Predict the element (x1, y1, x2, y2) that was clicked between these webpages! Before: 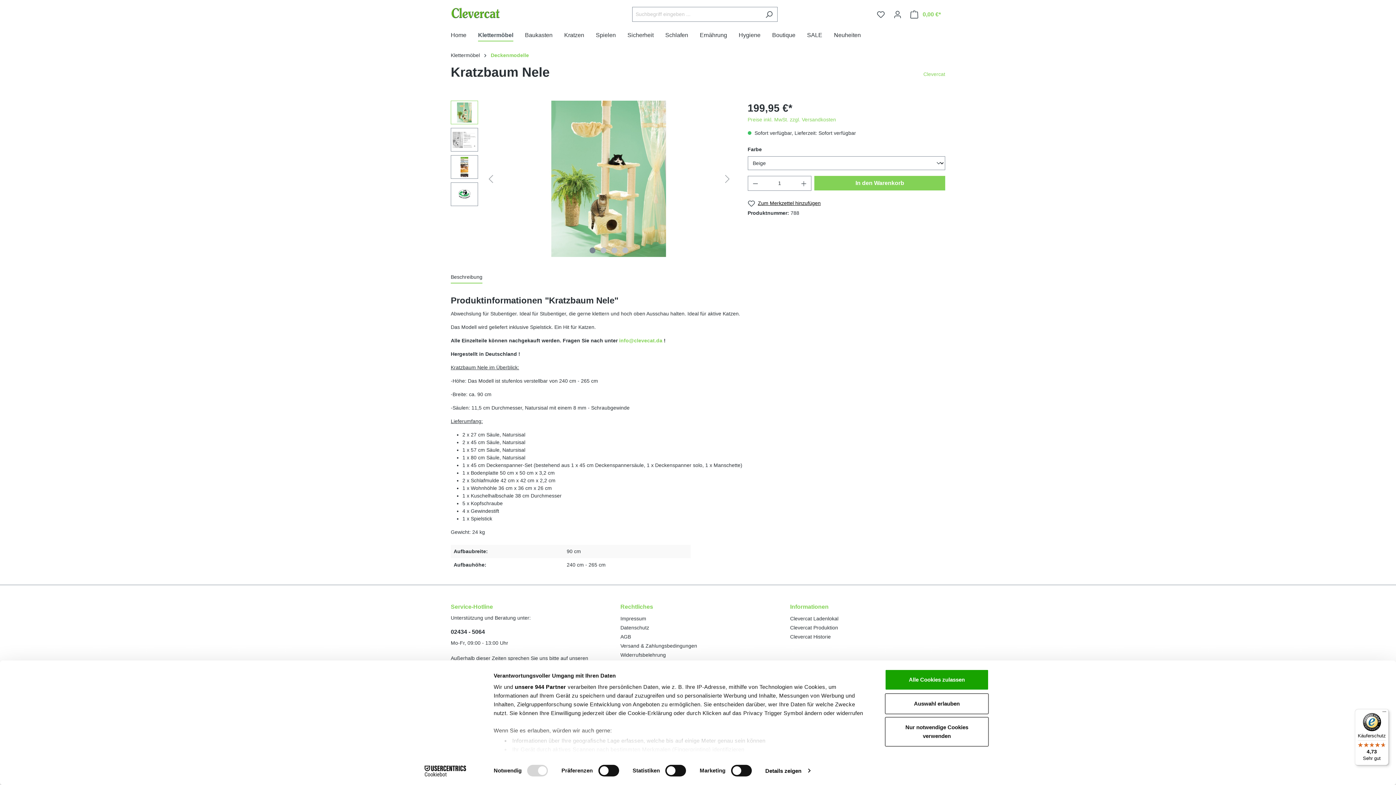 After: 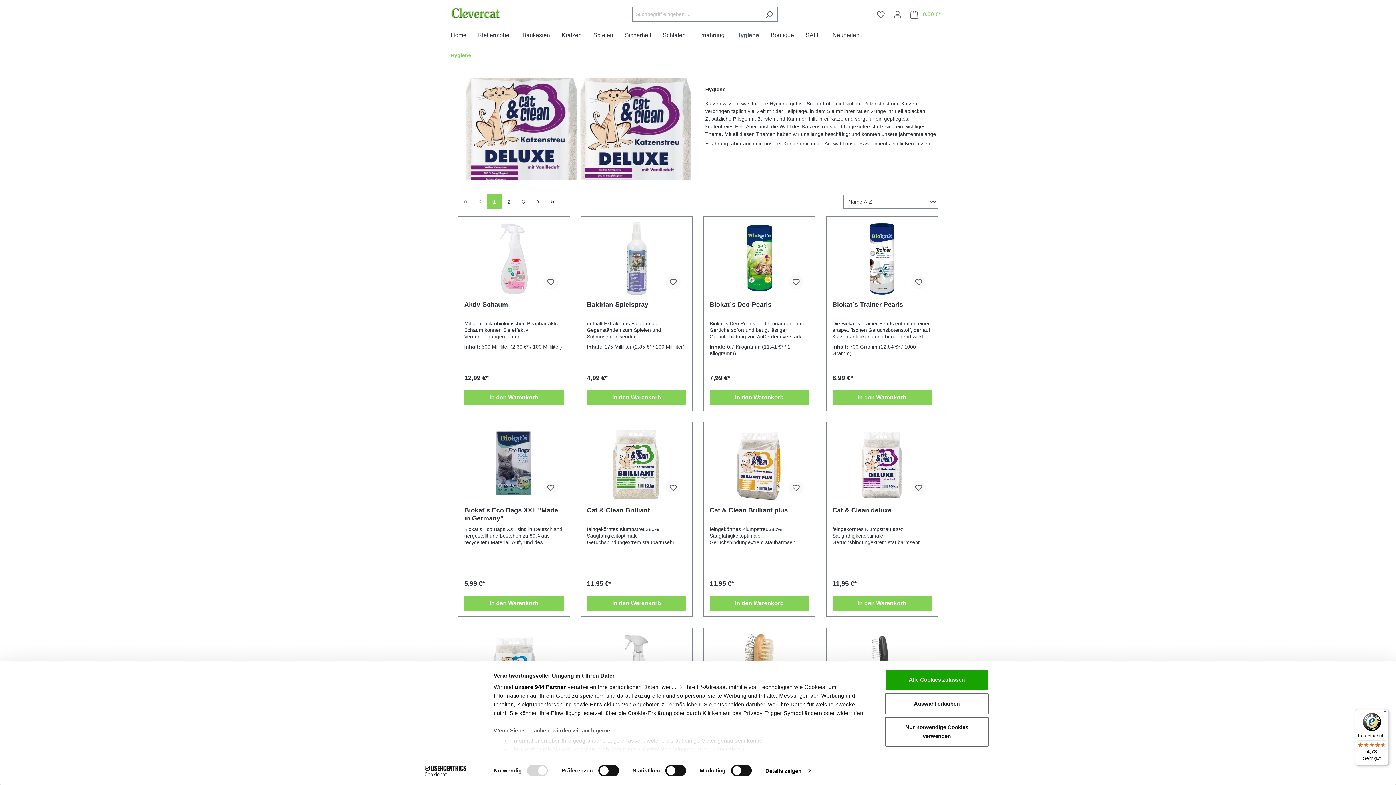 Action: bbox: (738, 28, 772, 44) label: Hygiene